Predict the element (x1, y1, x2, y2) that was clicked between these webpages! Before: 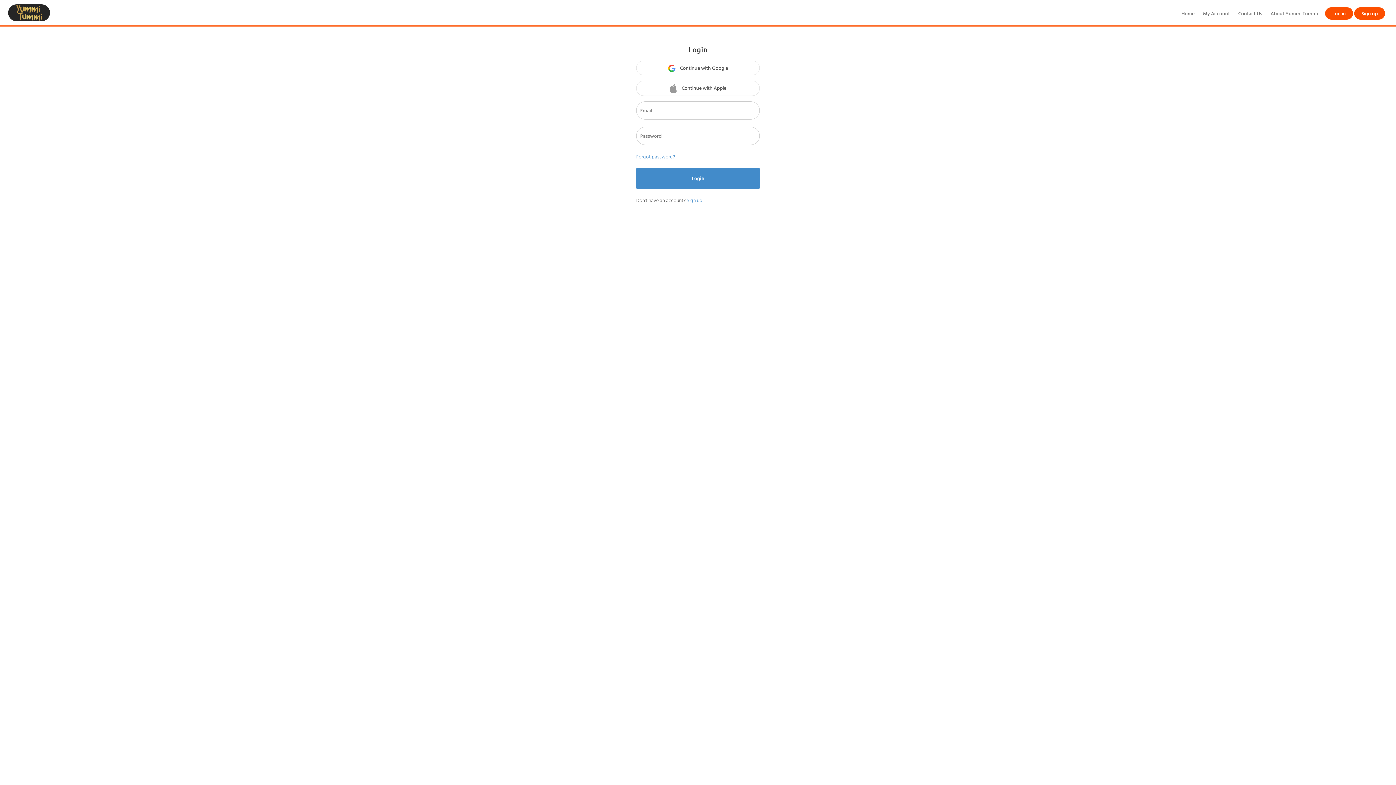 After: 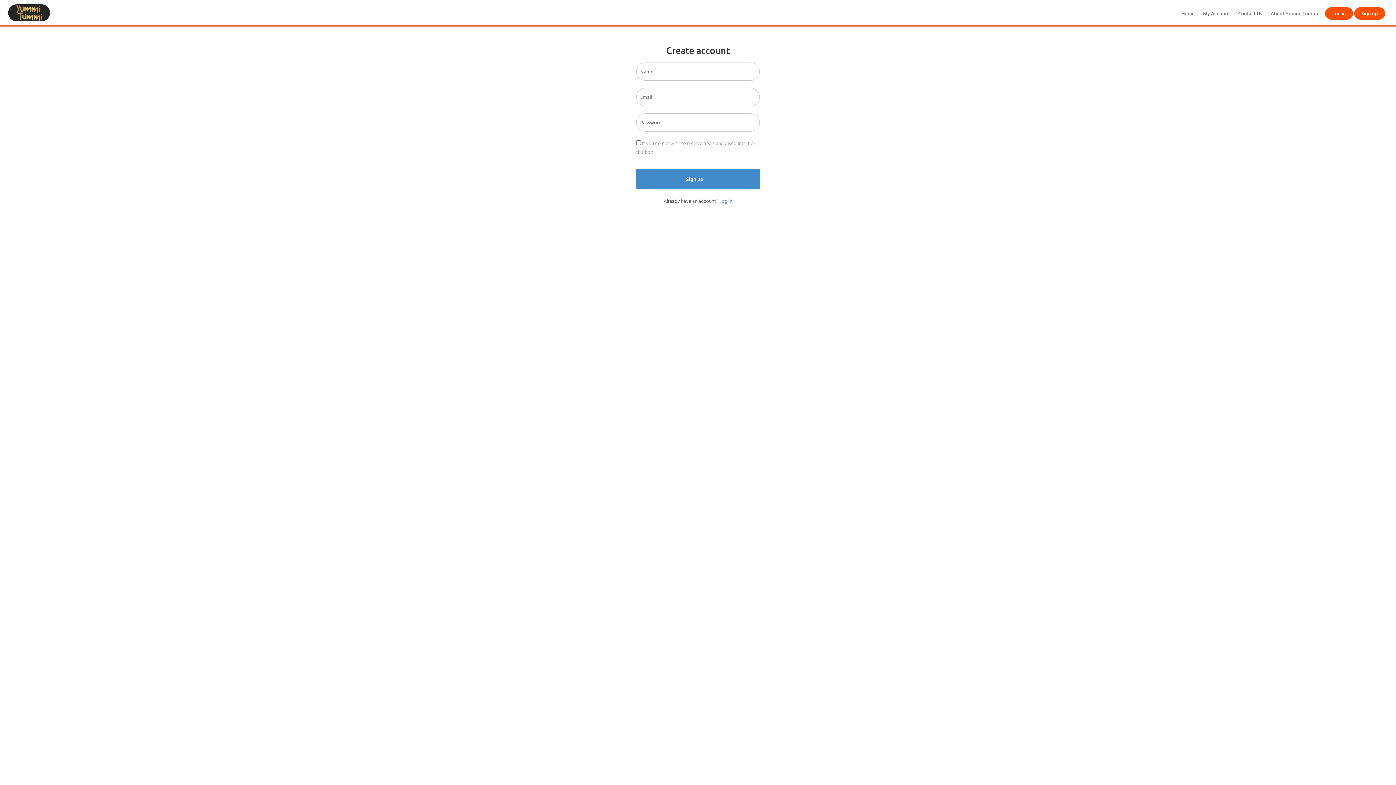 Action: label: Sign up bbox: (1354, 7, 1385, 19)